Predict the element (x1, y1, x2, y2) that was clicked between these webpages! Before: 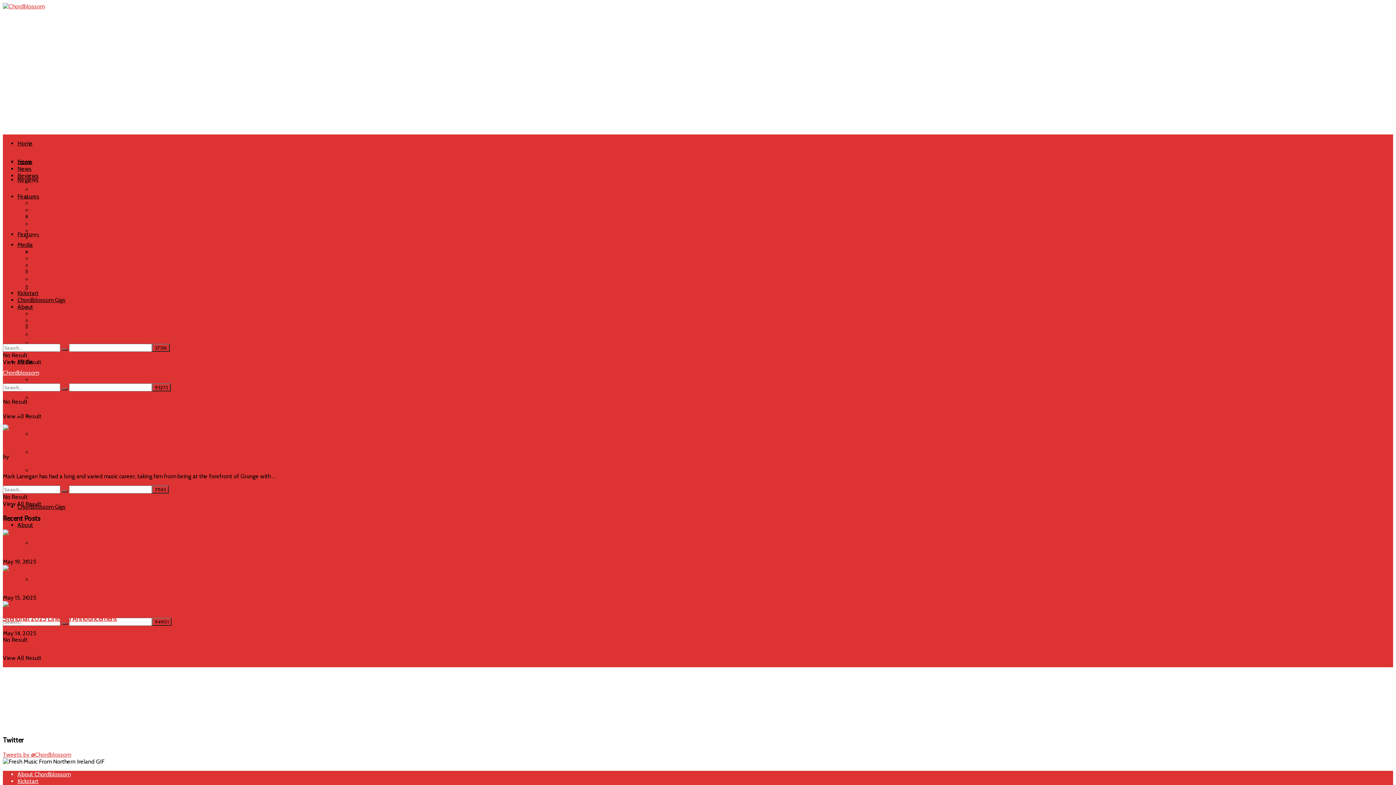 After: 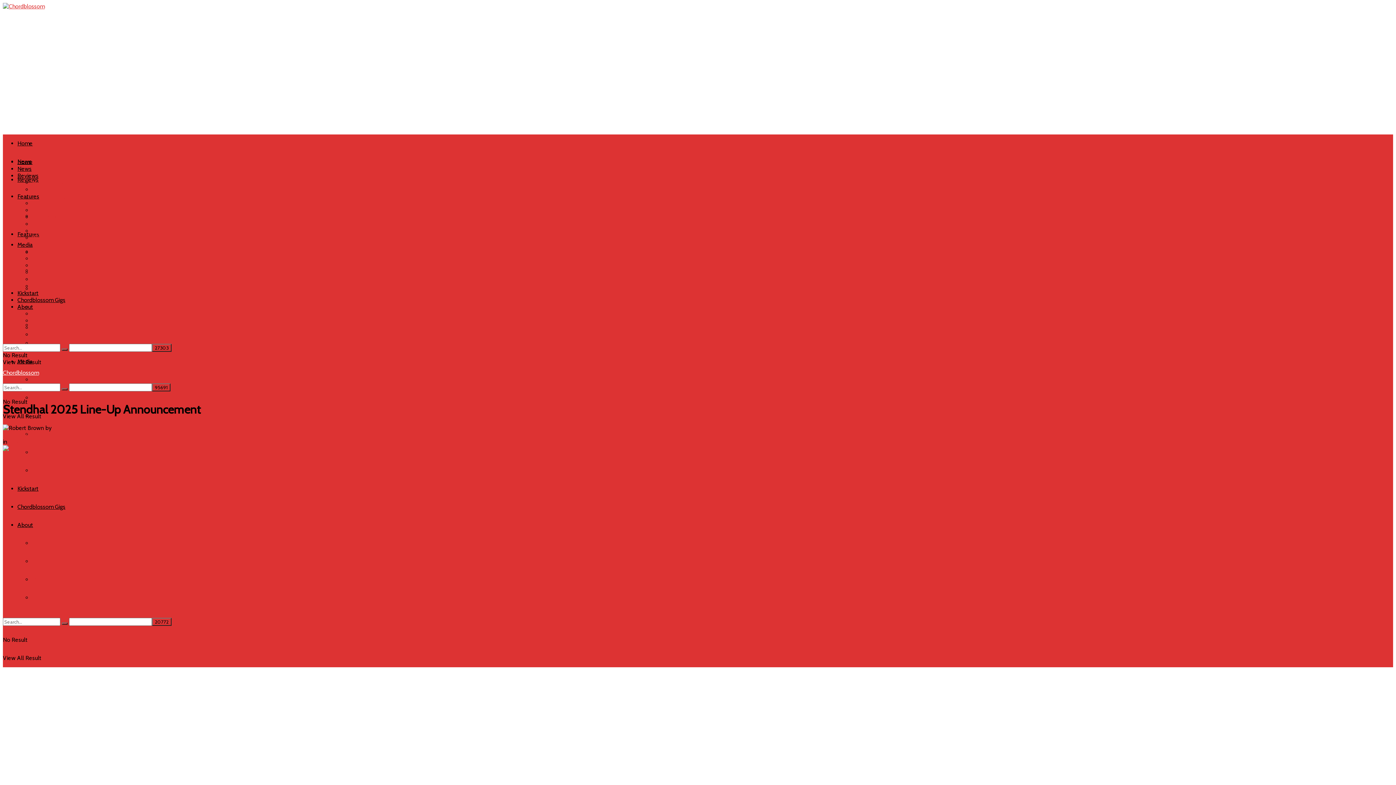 Action: bbox: (2, 601, 1393, 608)